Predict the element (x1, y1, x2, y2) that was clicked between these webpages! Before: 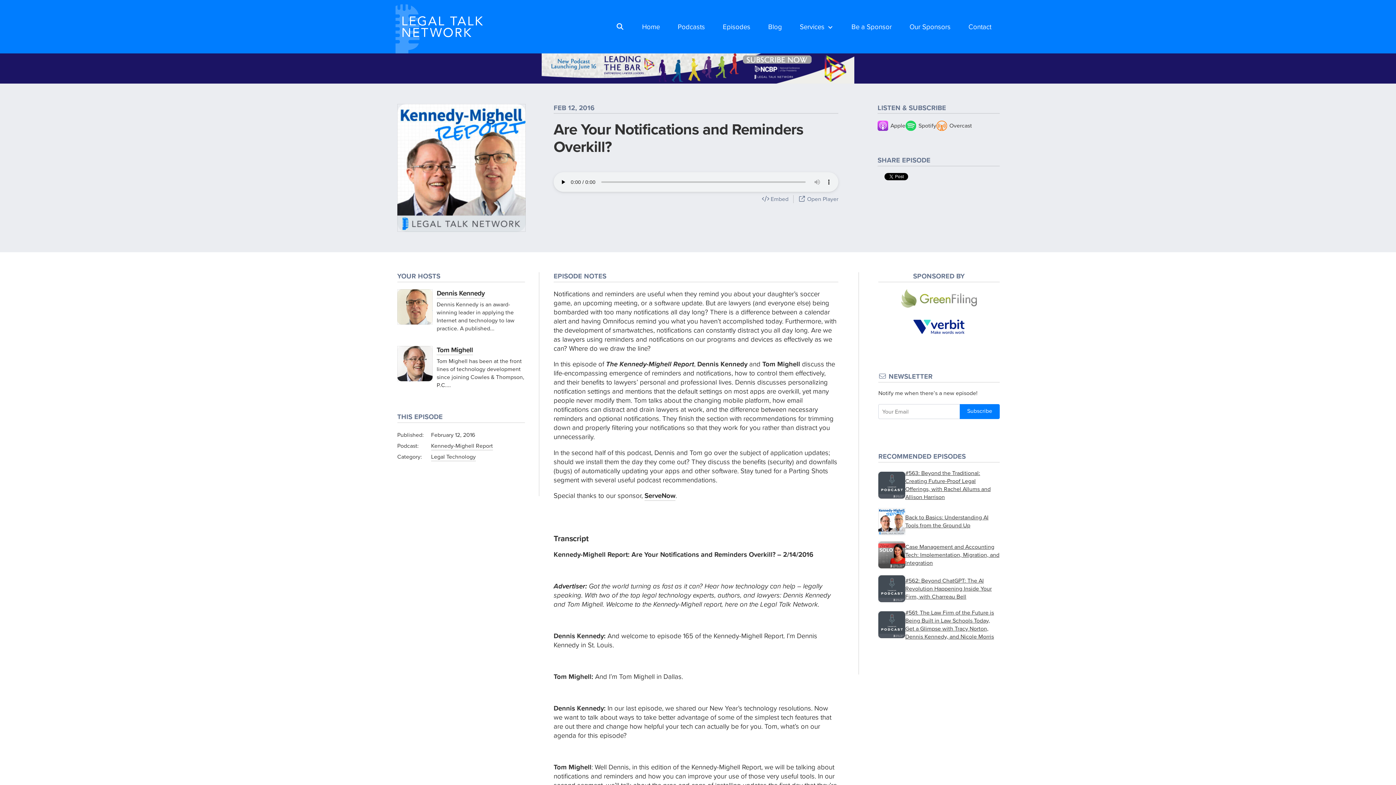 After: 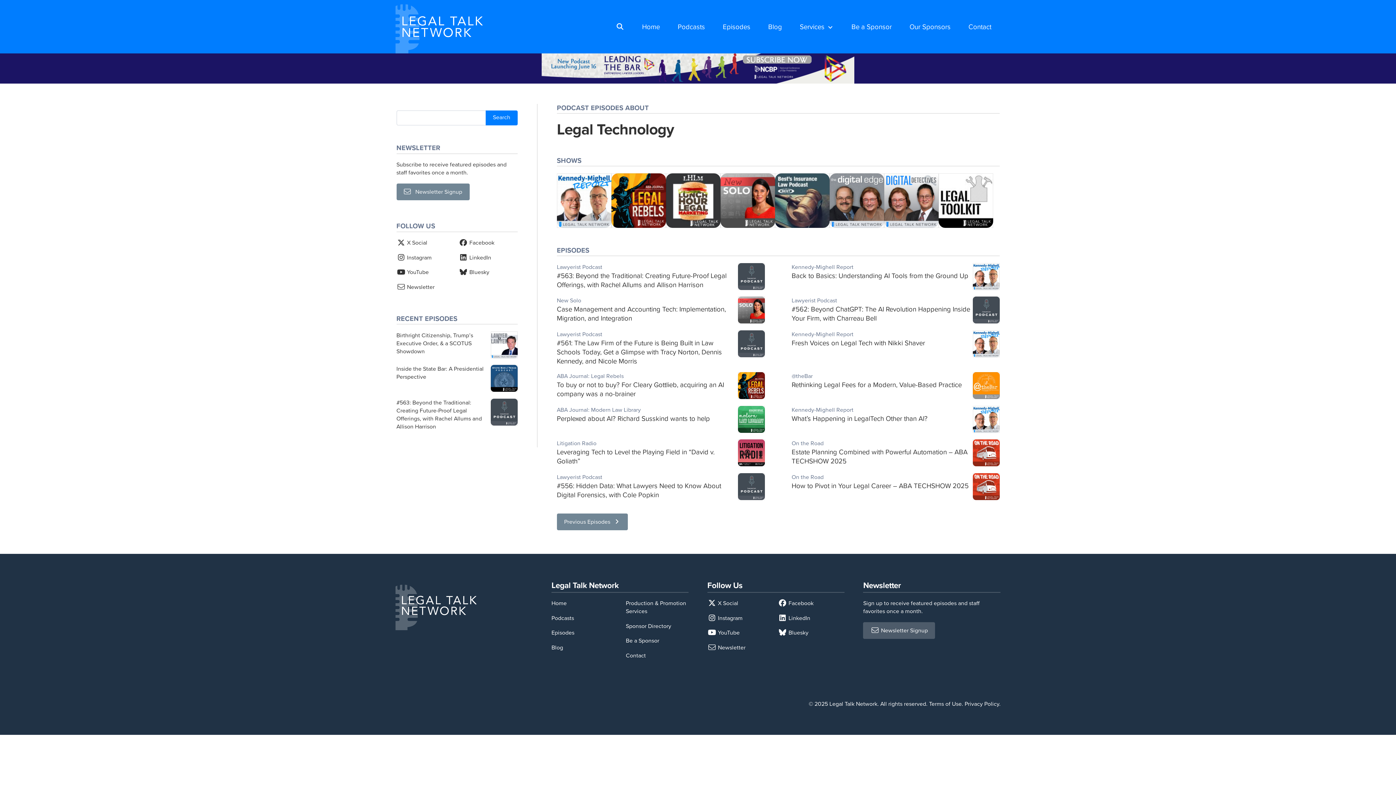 Action: label: Legal Technology bbox: (431, 452, 475, 461)